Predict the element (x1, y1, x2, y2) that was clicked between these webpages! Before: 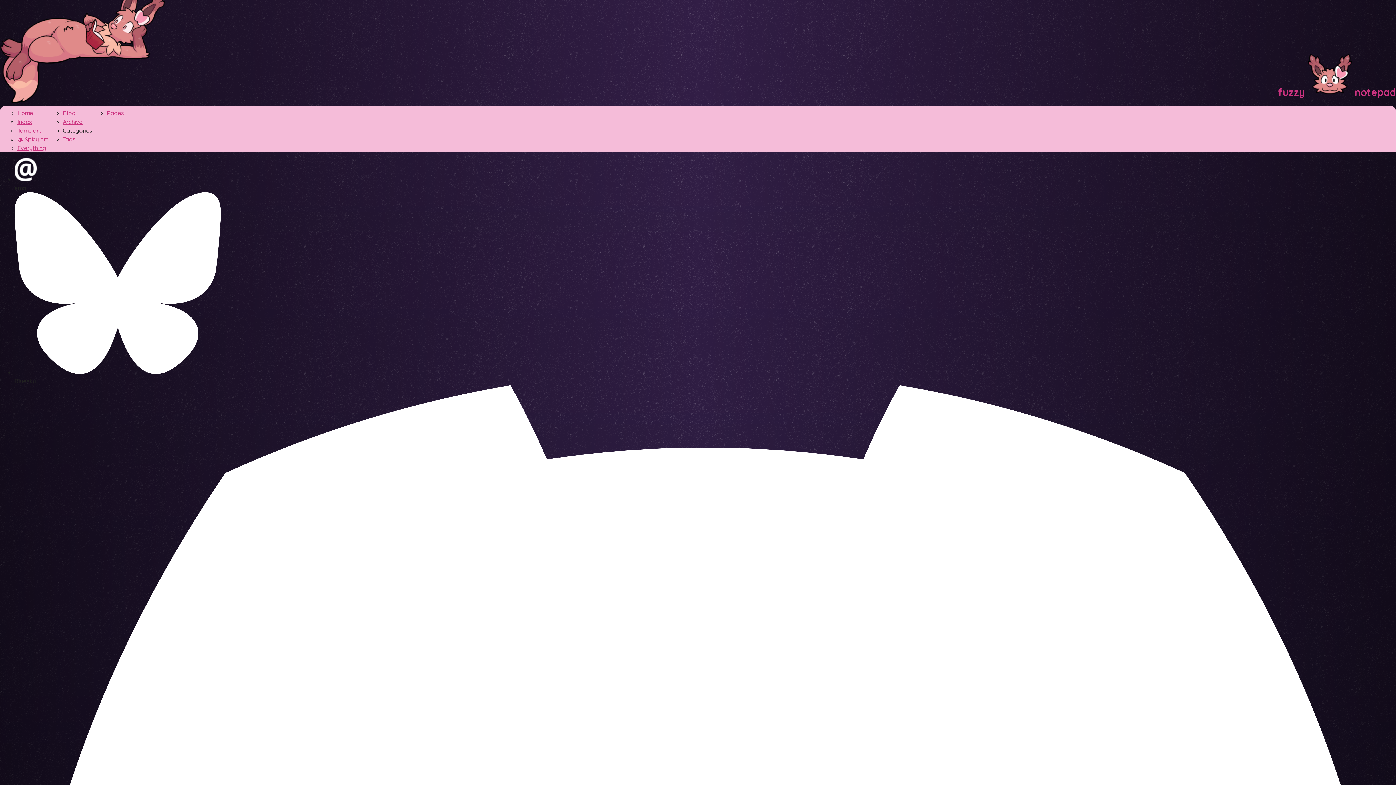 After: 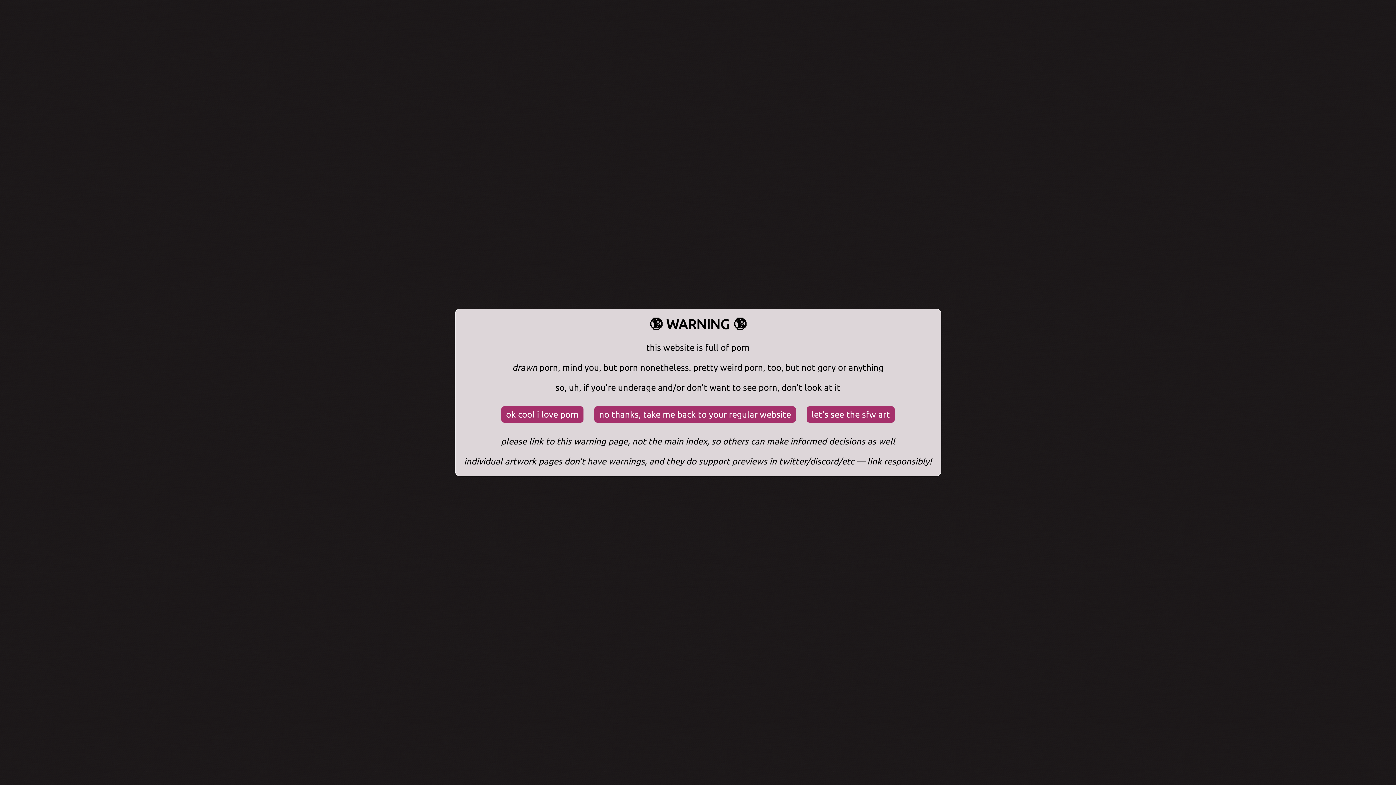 Action: label: 🔞 Spicy art bbox: (17, 135, 48, 142)